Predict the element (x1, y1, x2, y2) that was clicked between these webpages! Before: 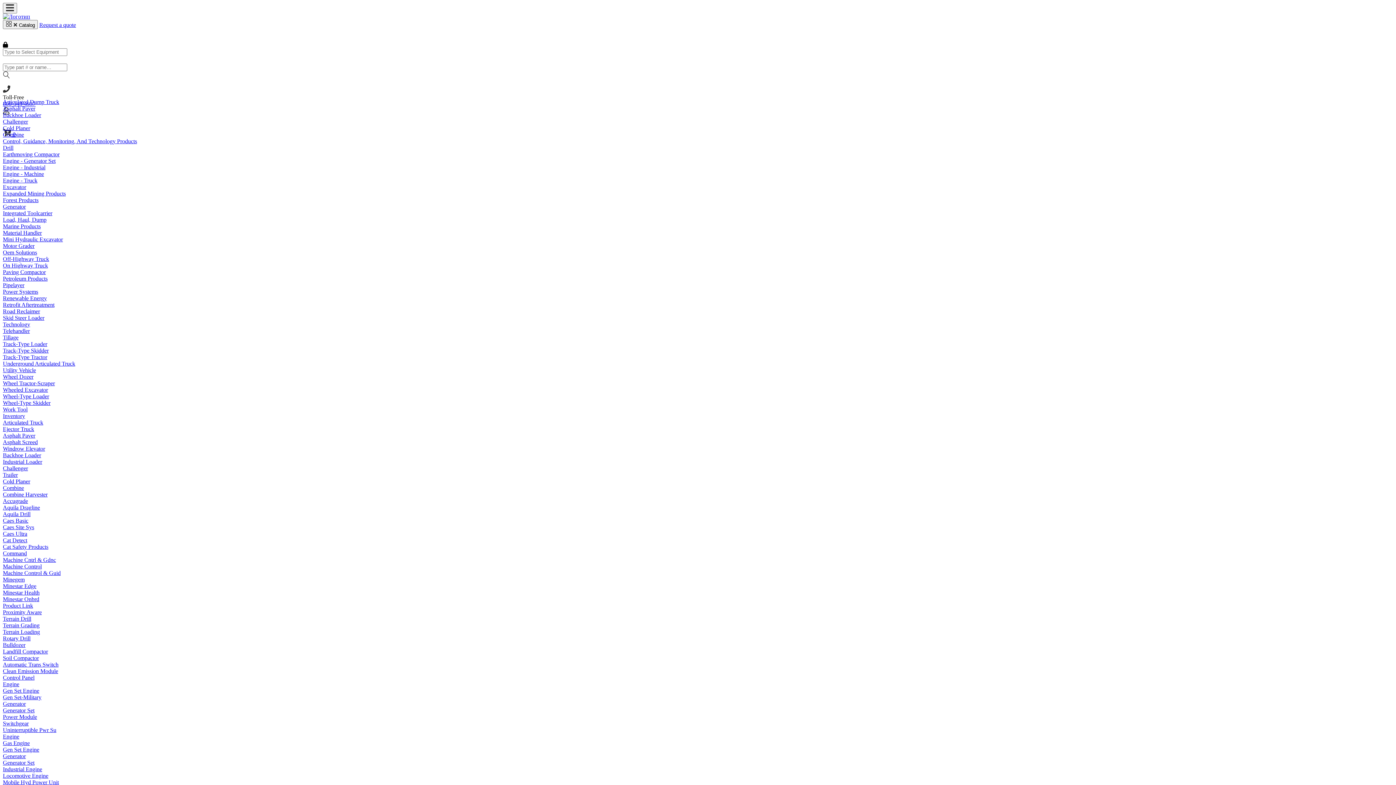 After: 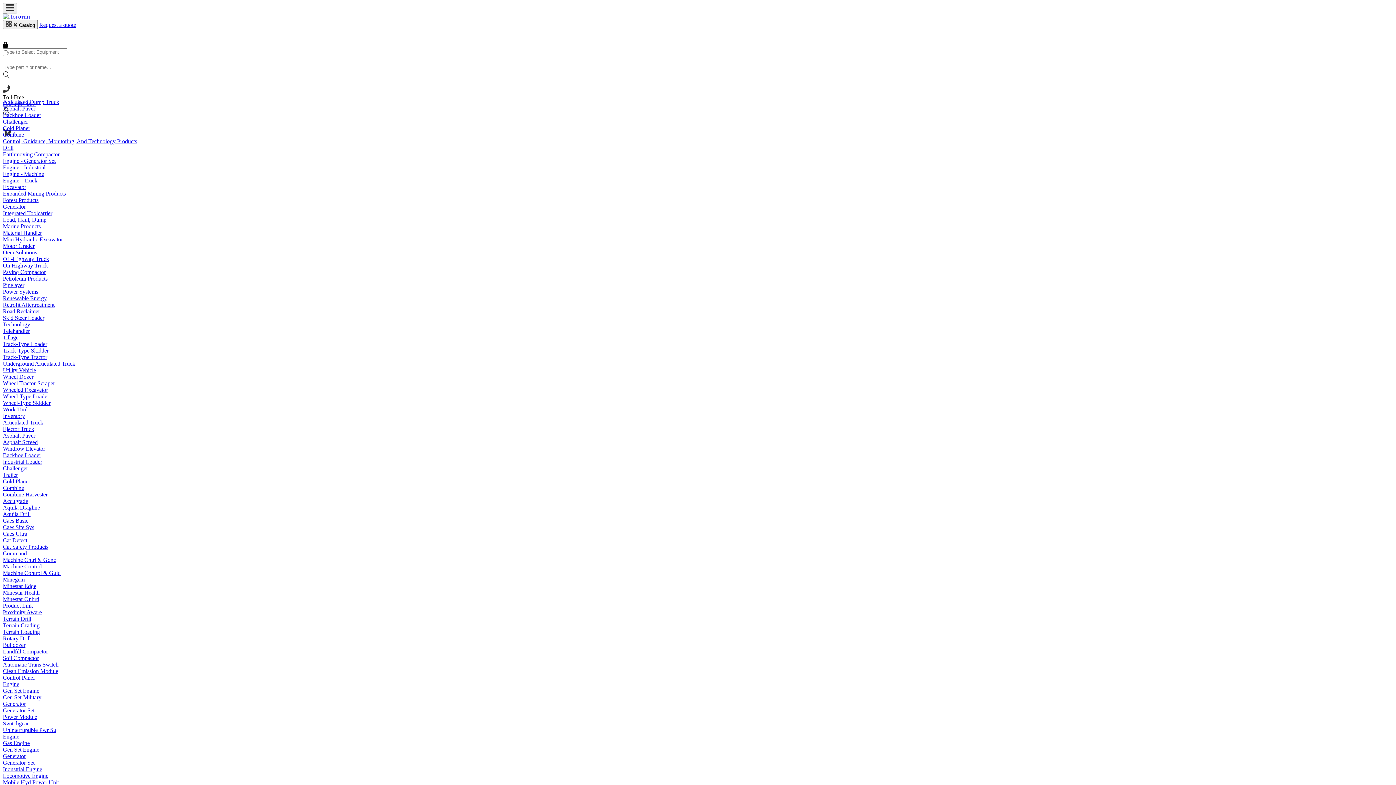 Action: label: Power Module bbox: (2, 714, 37, 720)